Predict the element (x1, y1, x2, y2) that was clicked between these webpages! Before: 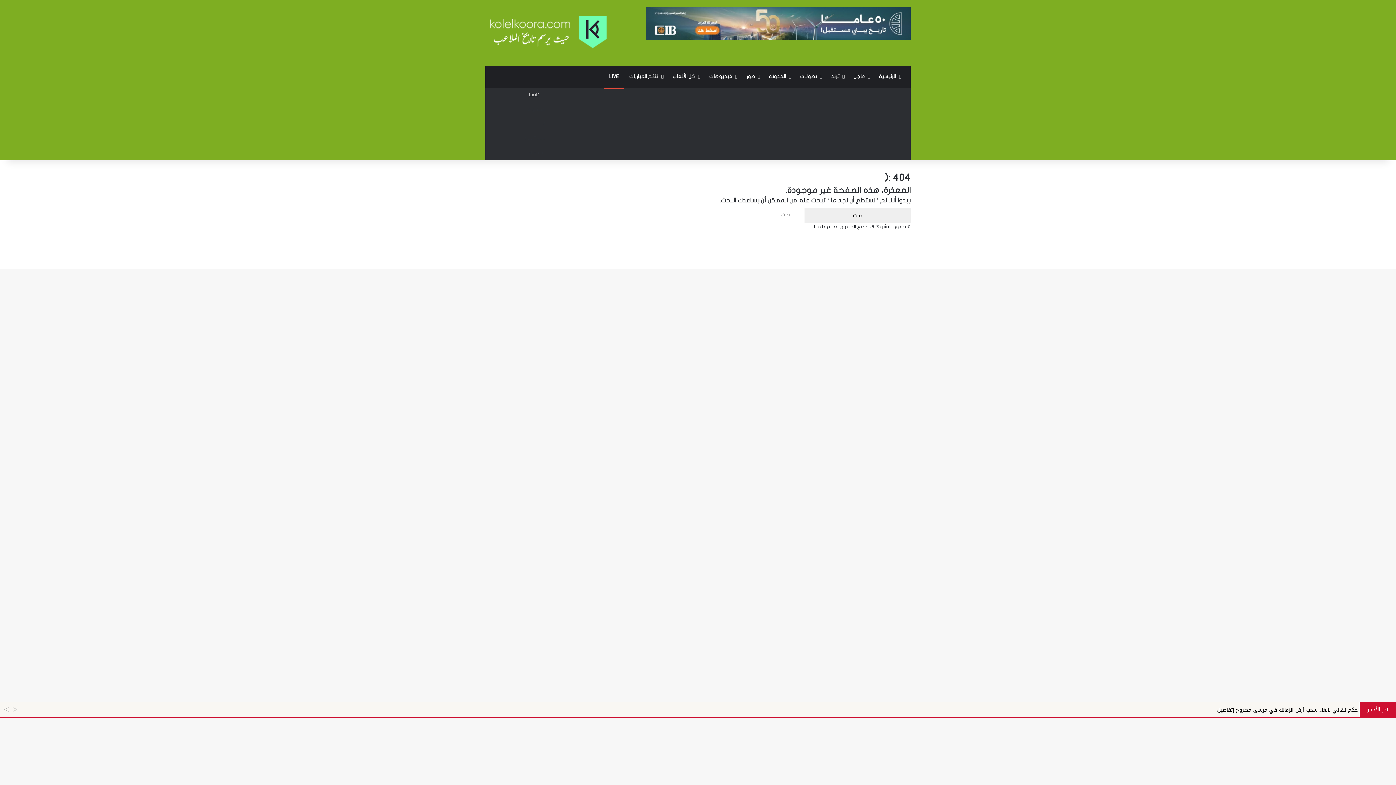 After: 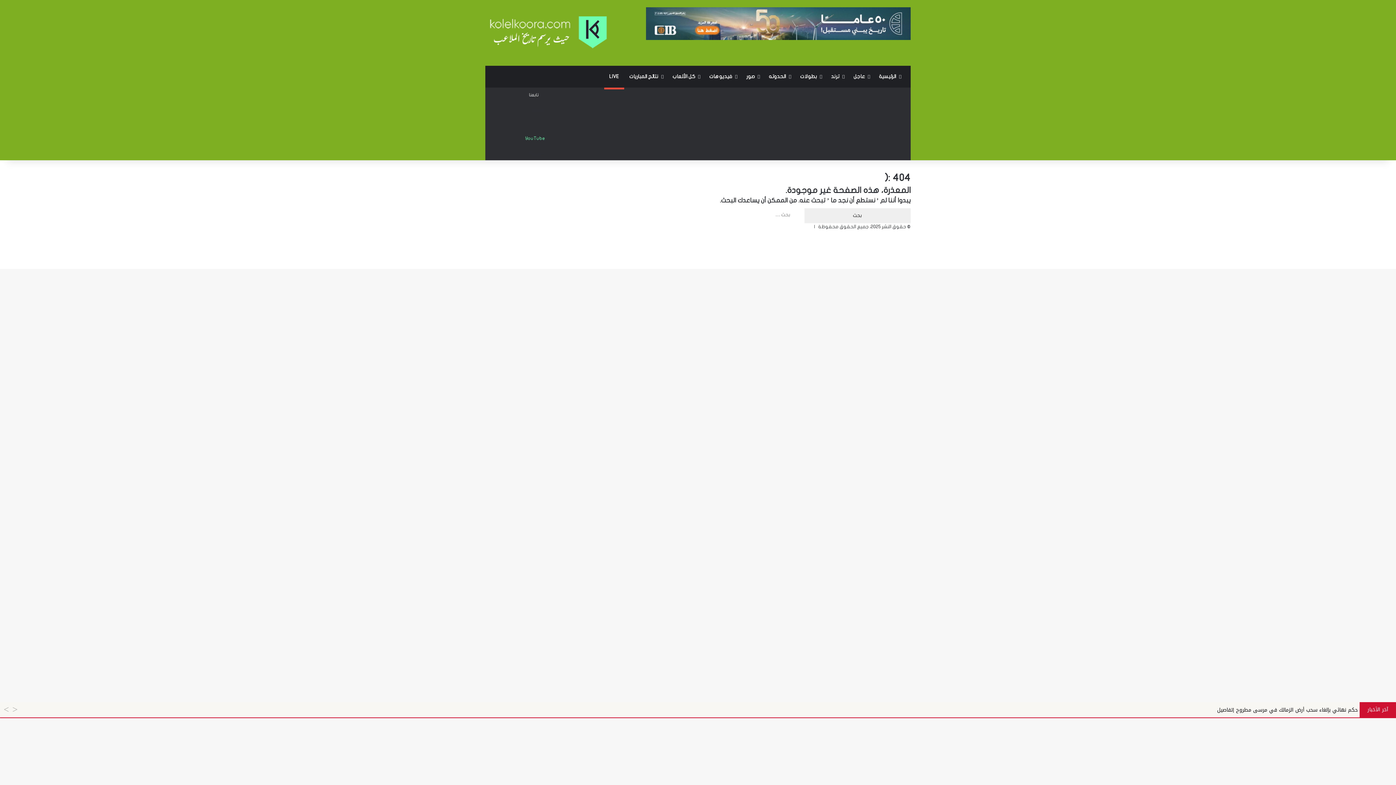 Action: label: ‫YouTube bbox: (525, 136, 545, 141)